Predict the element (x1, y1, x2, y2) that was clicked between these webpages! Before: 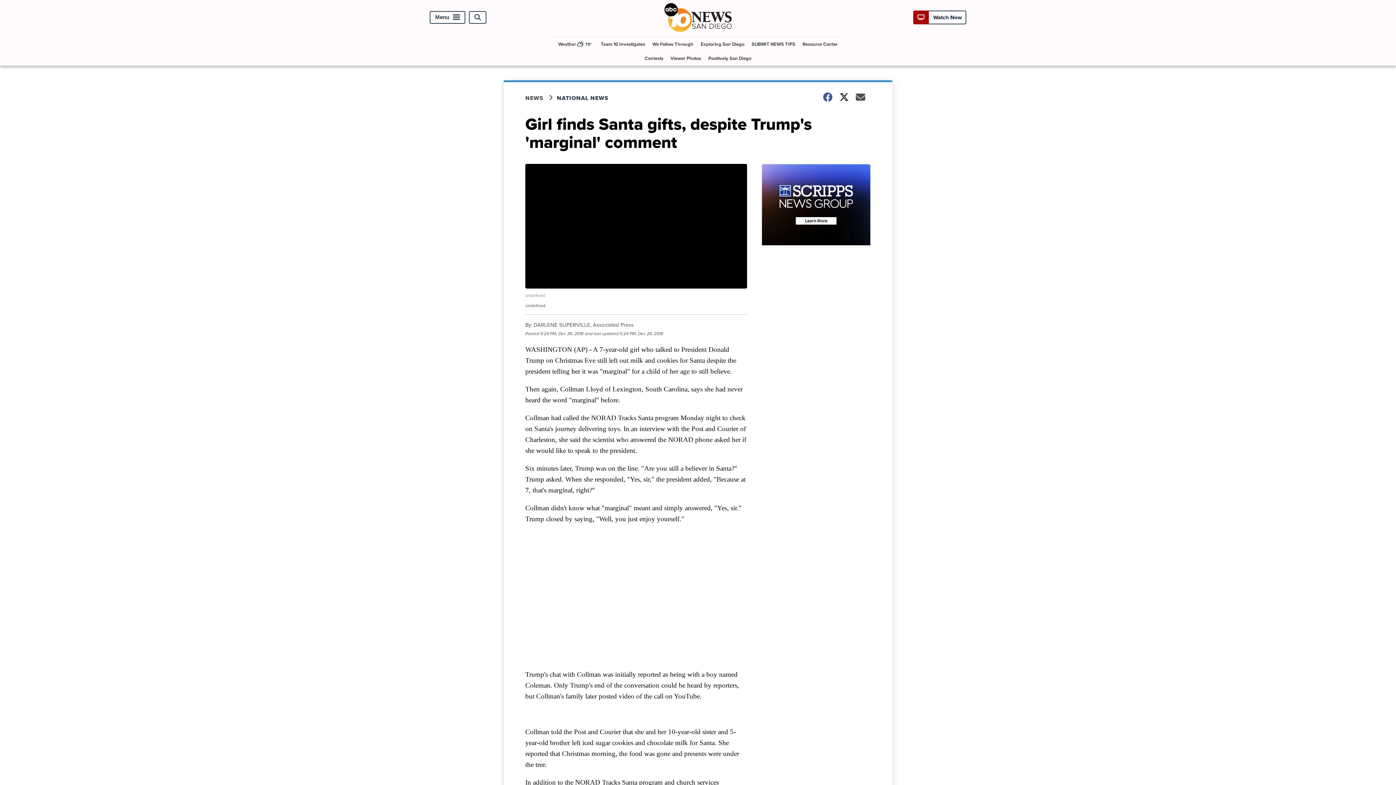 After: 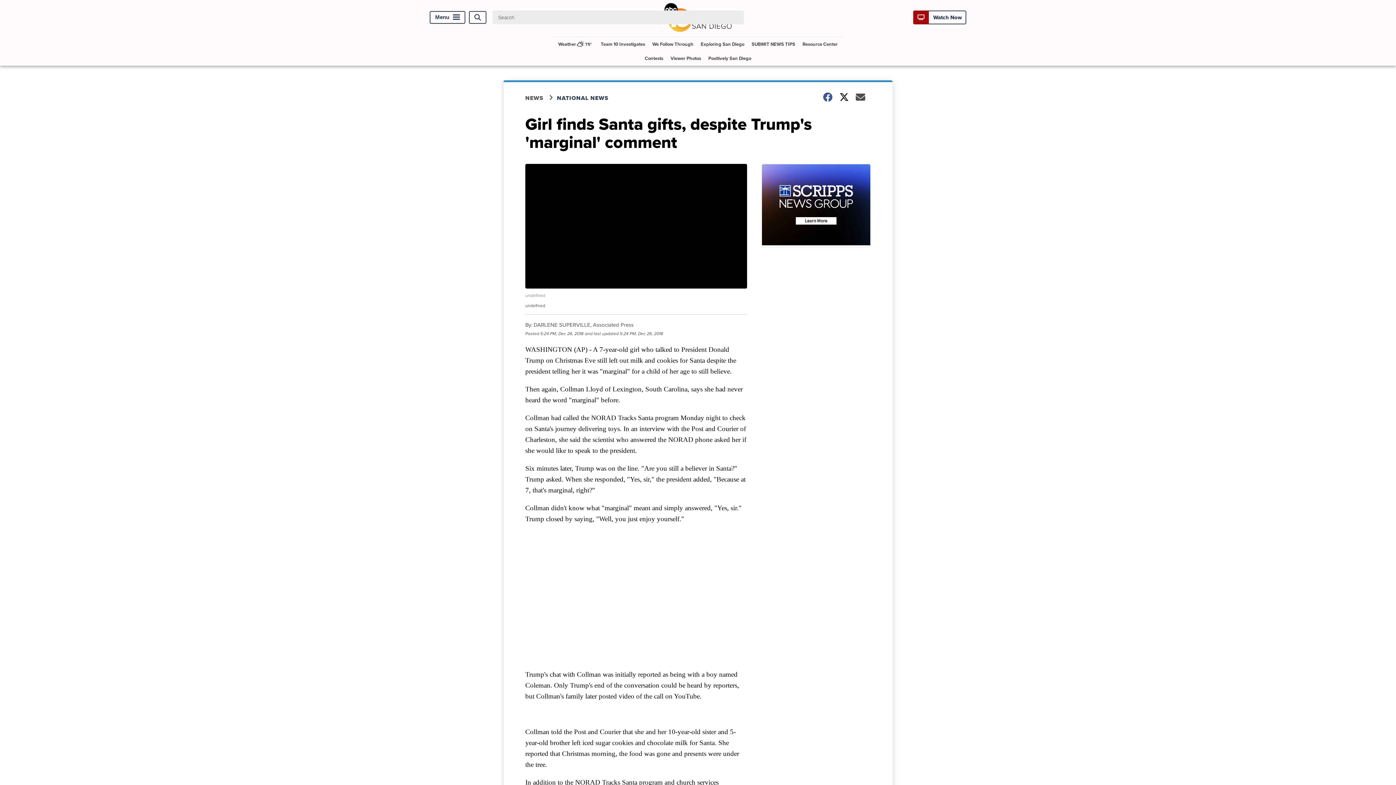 Action: bbox: (469, 11, 486, 23) label: Open Search